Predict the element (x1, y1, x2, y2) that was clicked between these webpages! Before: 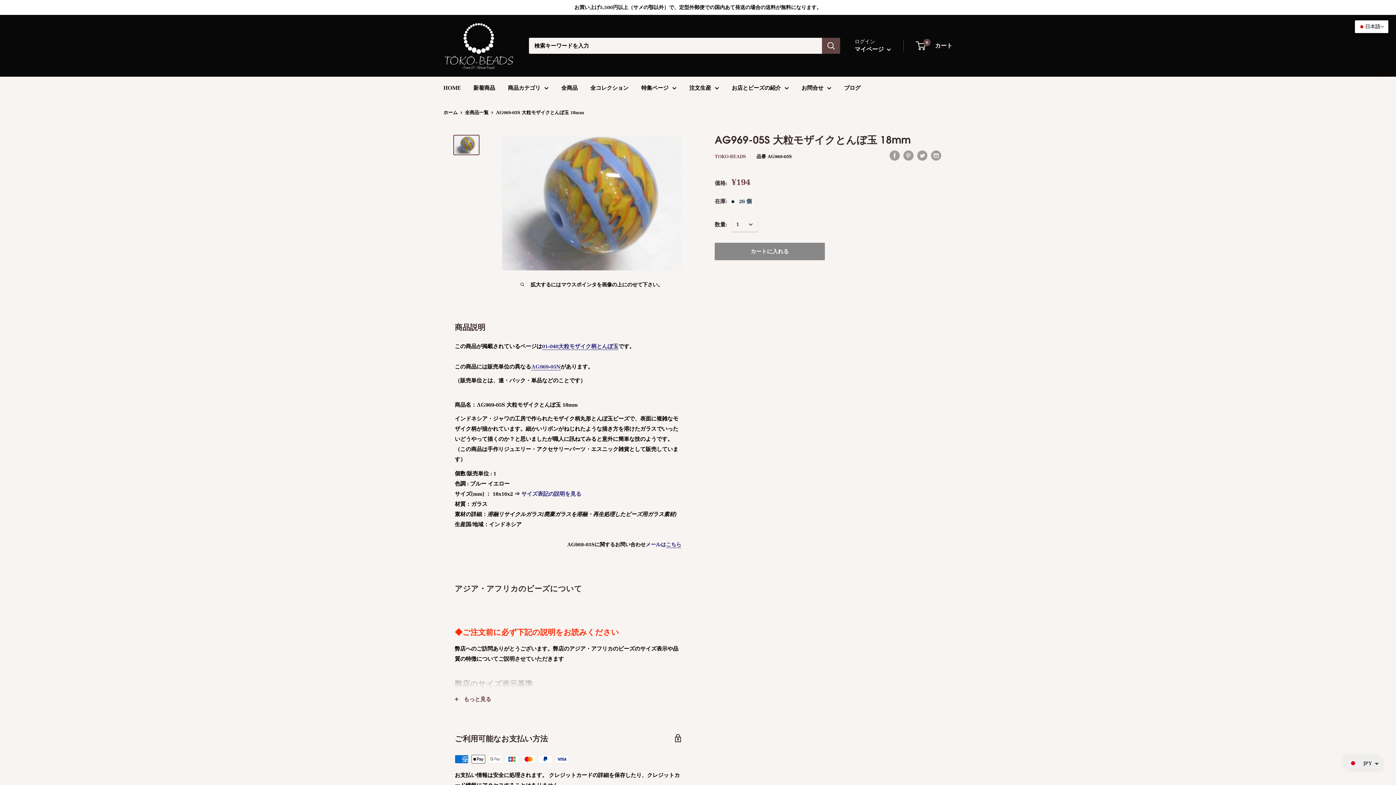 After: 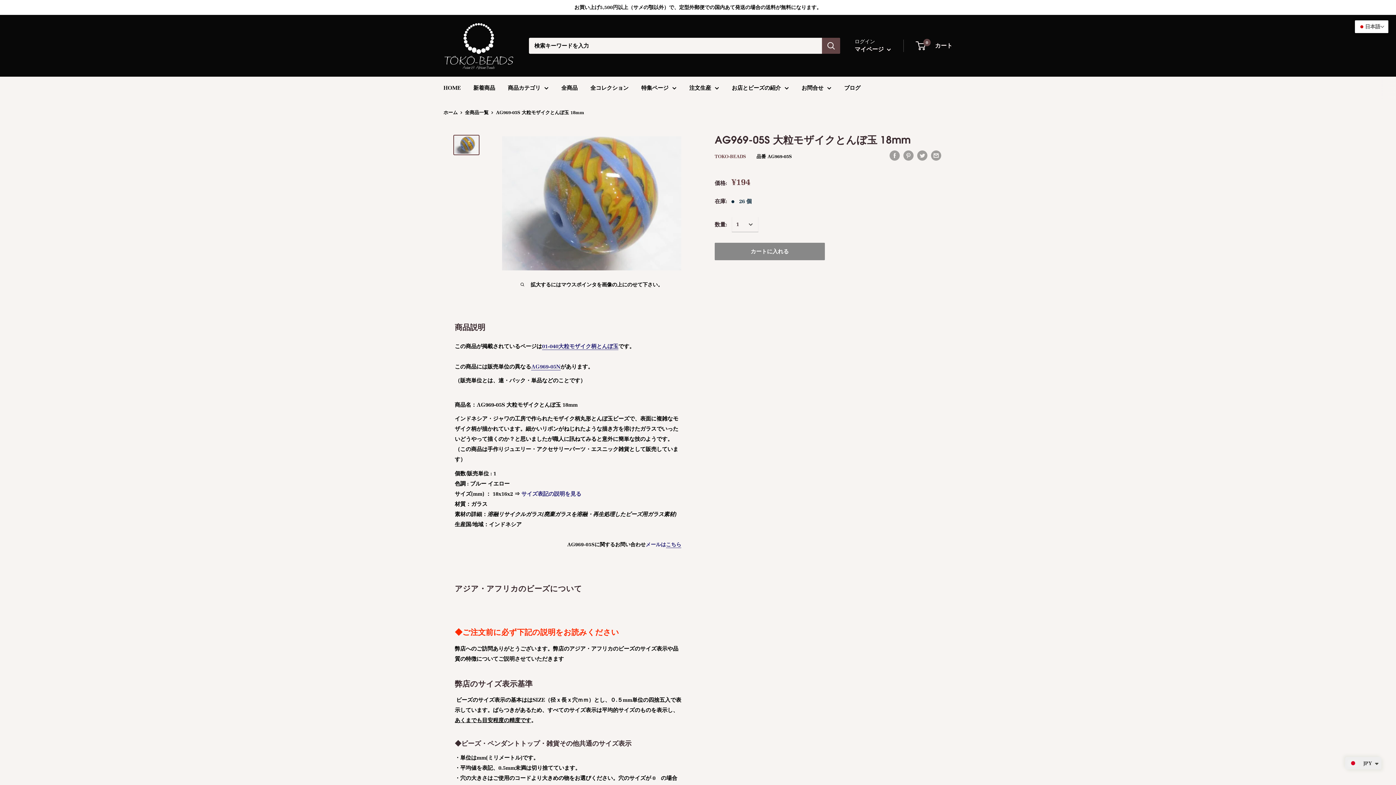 Action: label: もっと見る bbox: (444, 688, 692, 710)